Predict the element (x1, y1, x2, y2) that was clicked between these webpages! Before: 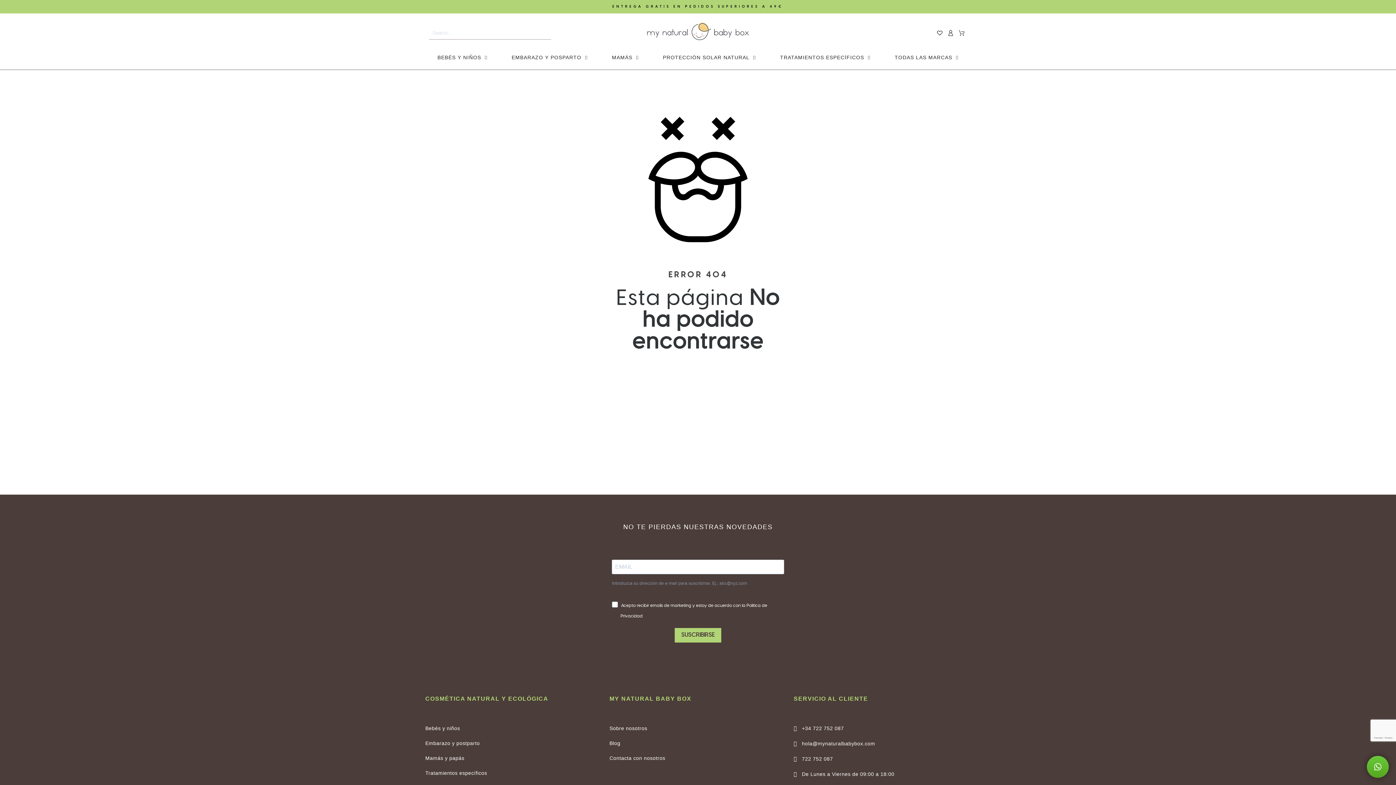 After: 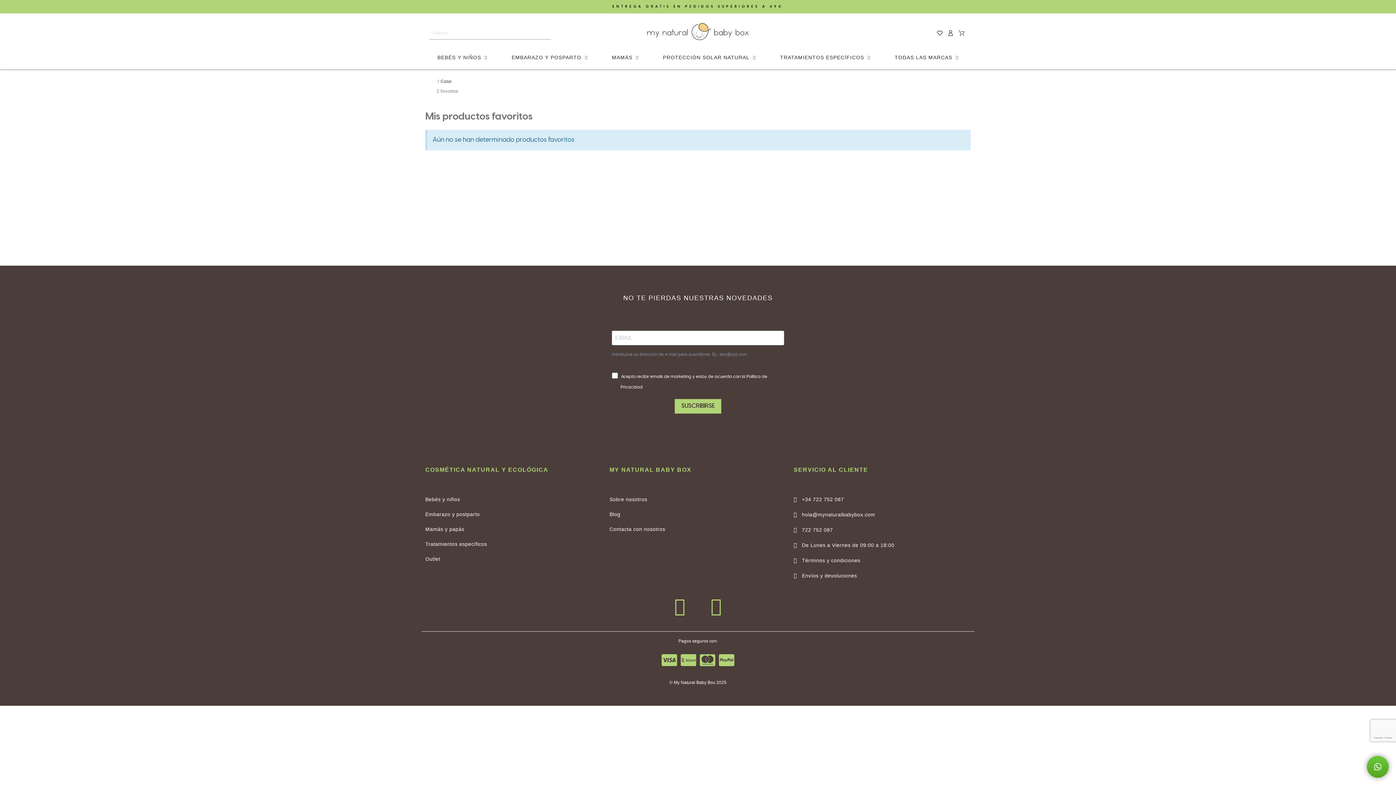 Action: bbox: (936, 29, 943, 36)